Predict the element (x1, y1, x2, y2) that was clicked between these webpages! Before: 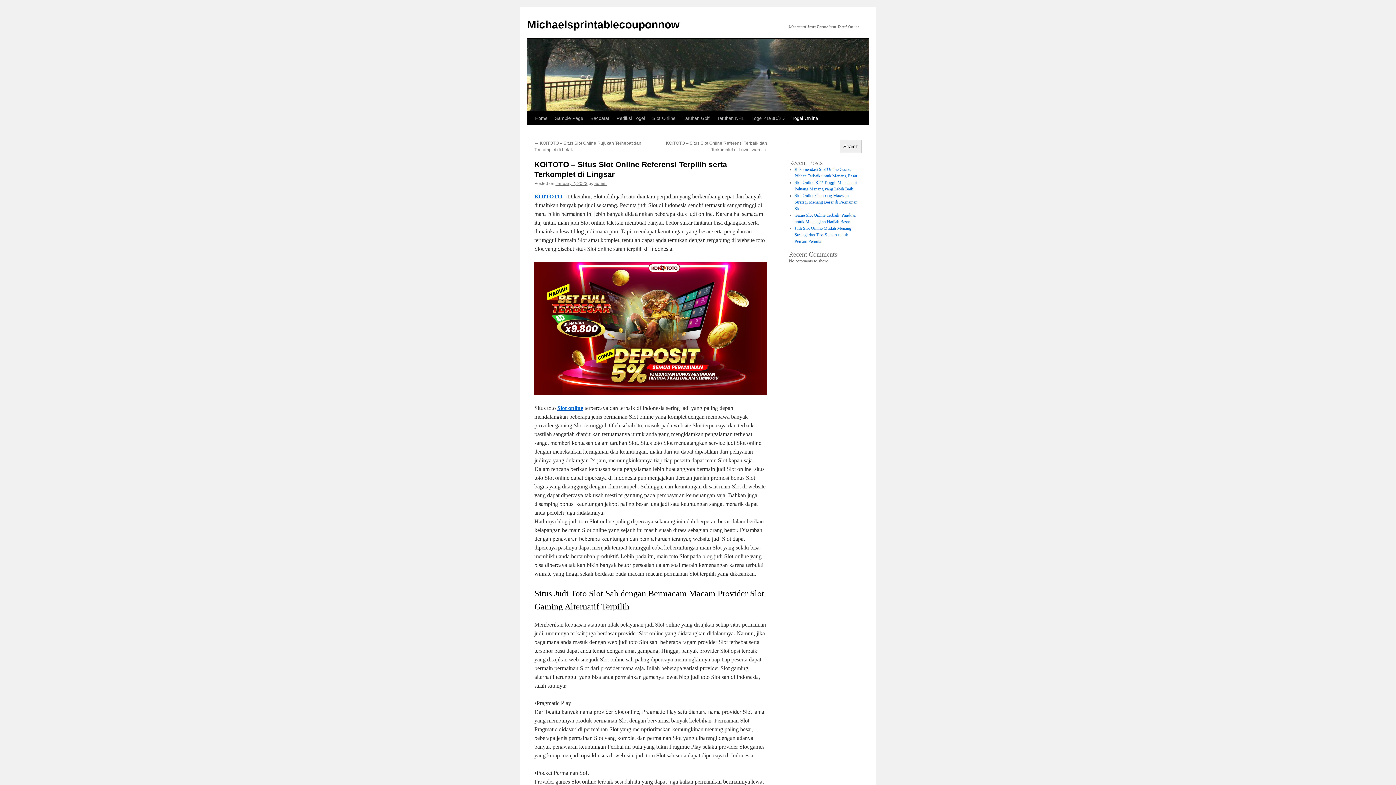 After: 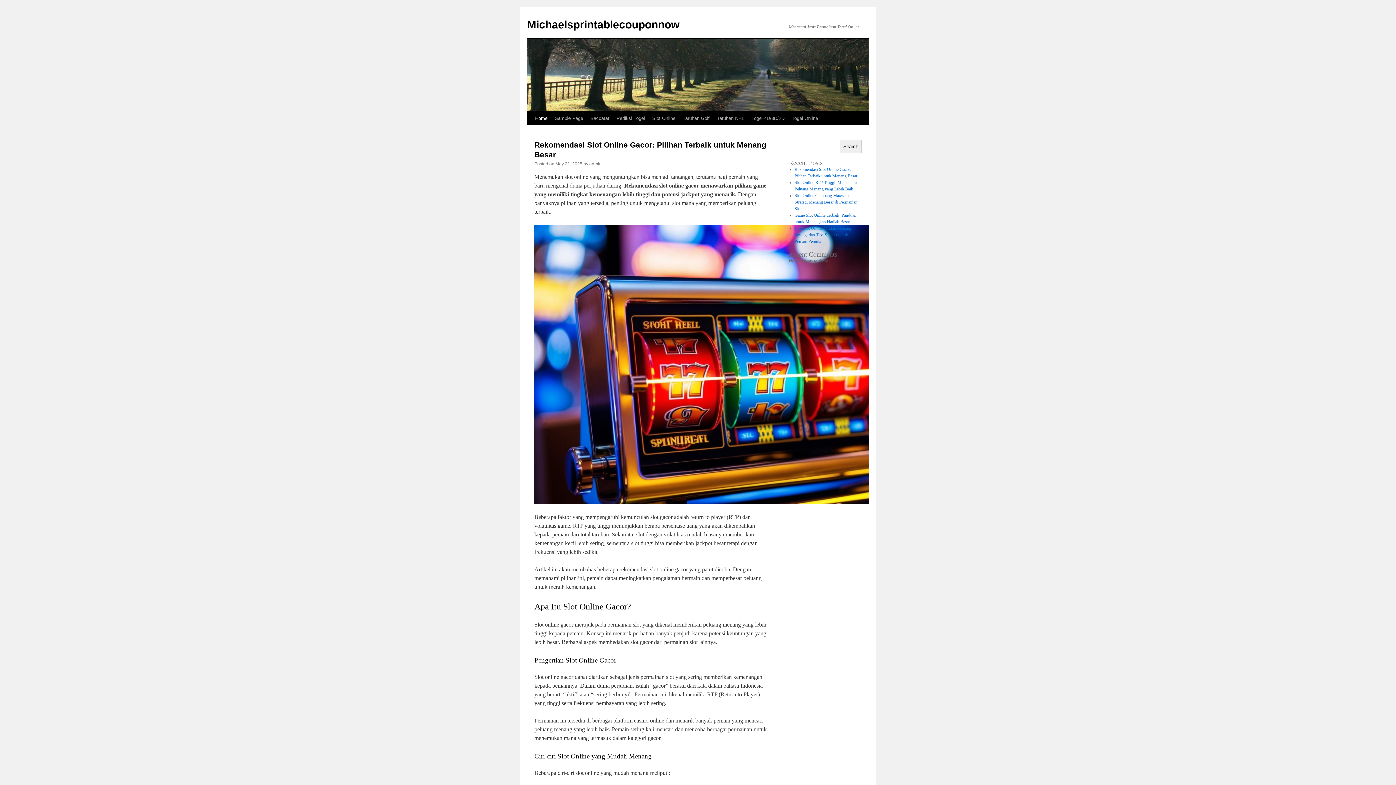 Action: bbox: (531, 111, 551, 125) label: Home